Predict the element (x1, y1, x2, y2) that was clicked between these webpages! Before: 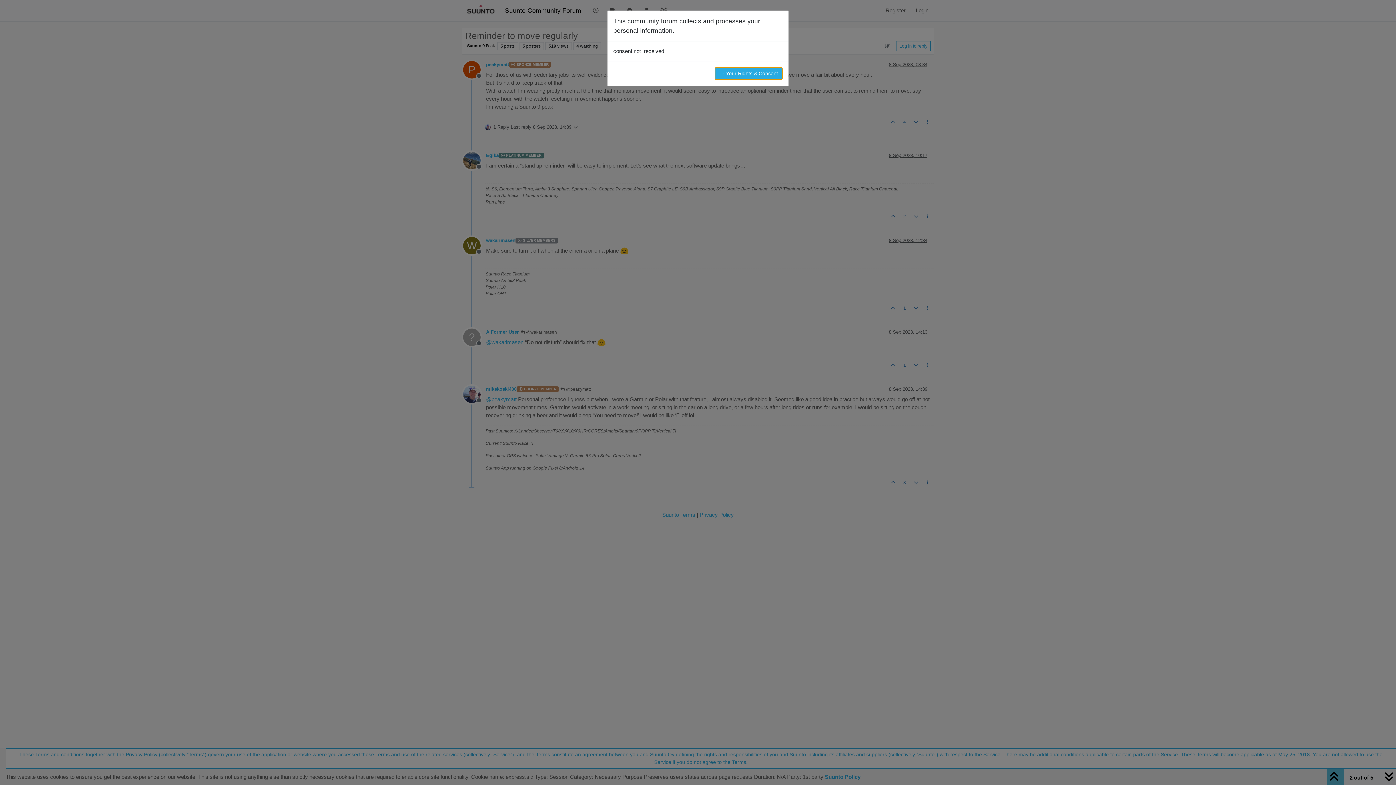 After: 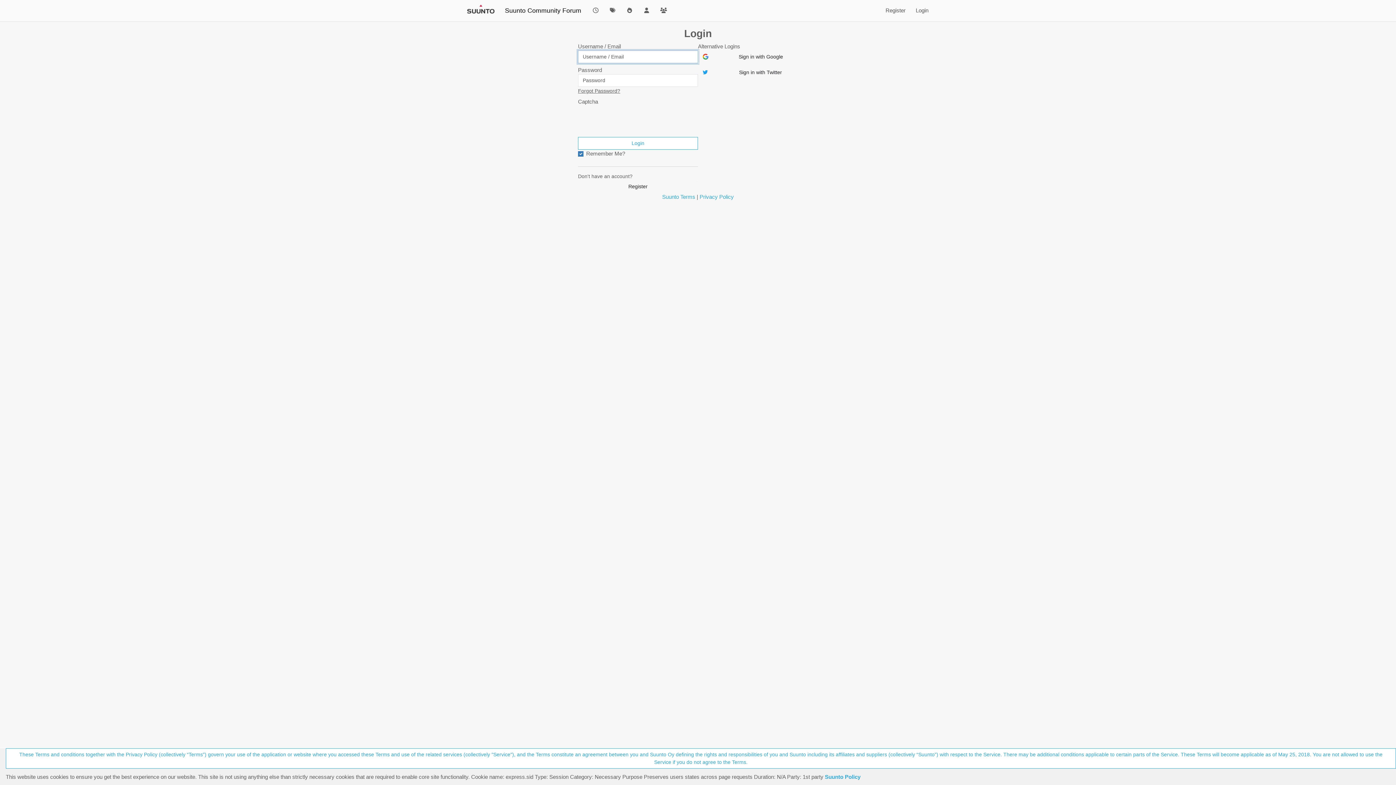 Action: bbox: (714, 67, 782, 80) label: → Your Rights & Consent